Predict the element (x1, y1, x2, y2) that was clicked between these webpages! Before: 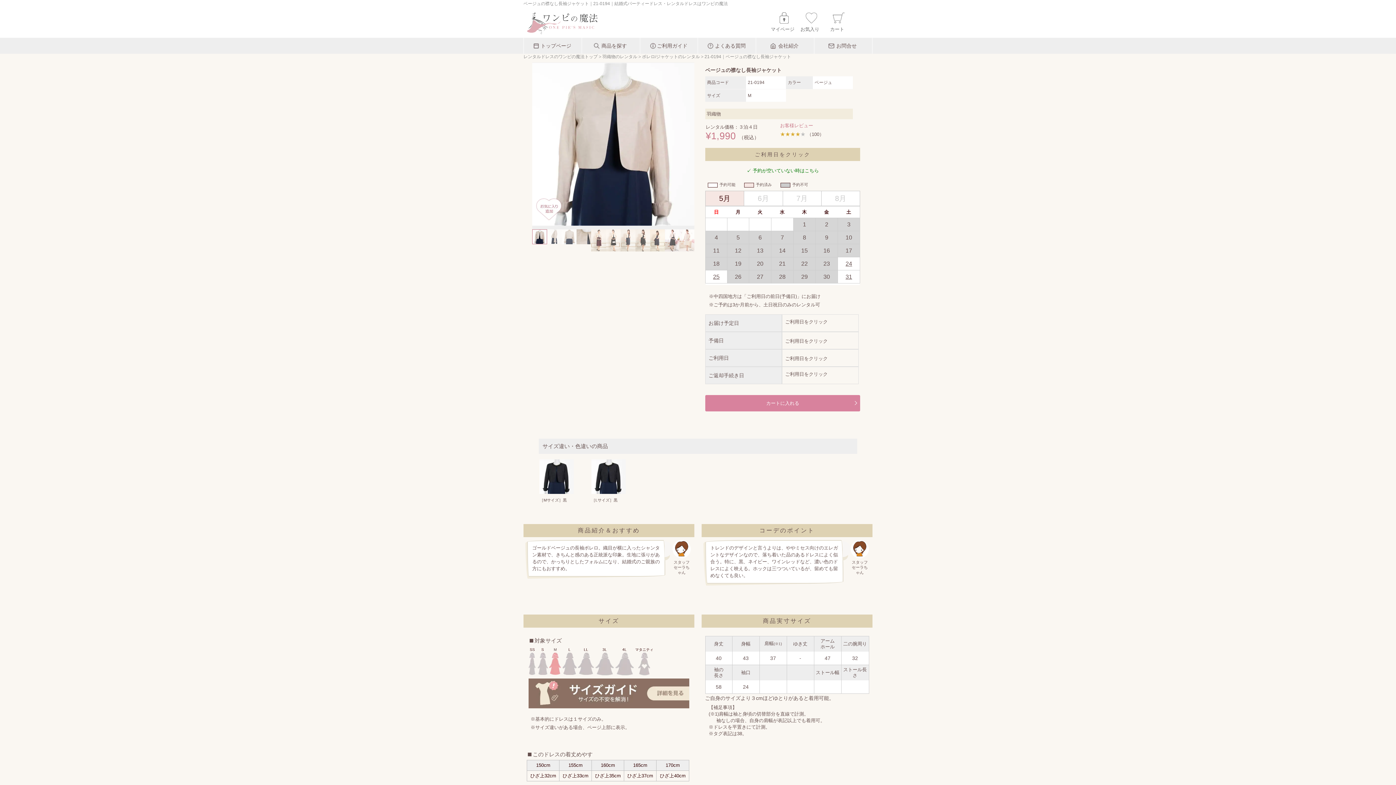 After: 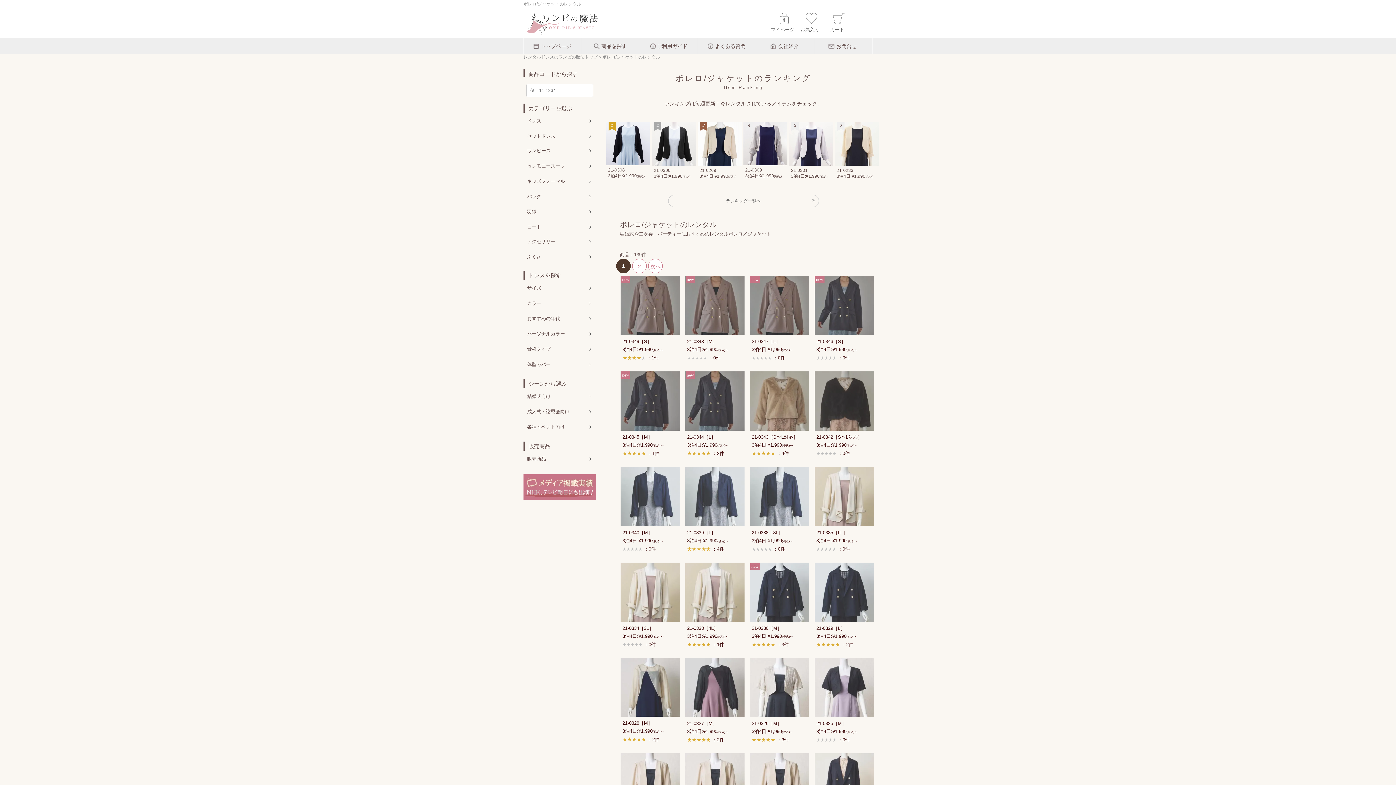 Action: bbox: (642, 54, 700, 59) label: ボレロ/ジャケットのレンタル